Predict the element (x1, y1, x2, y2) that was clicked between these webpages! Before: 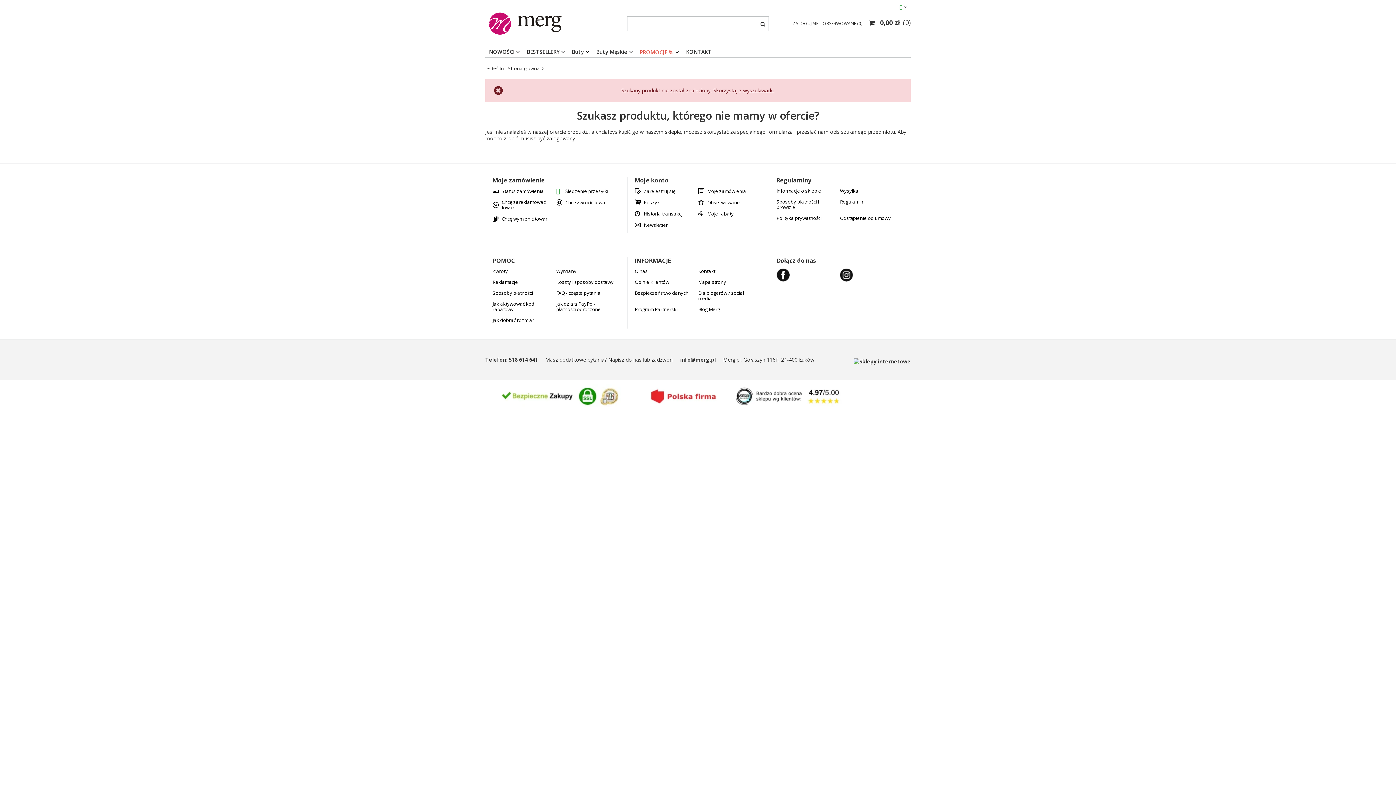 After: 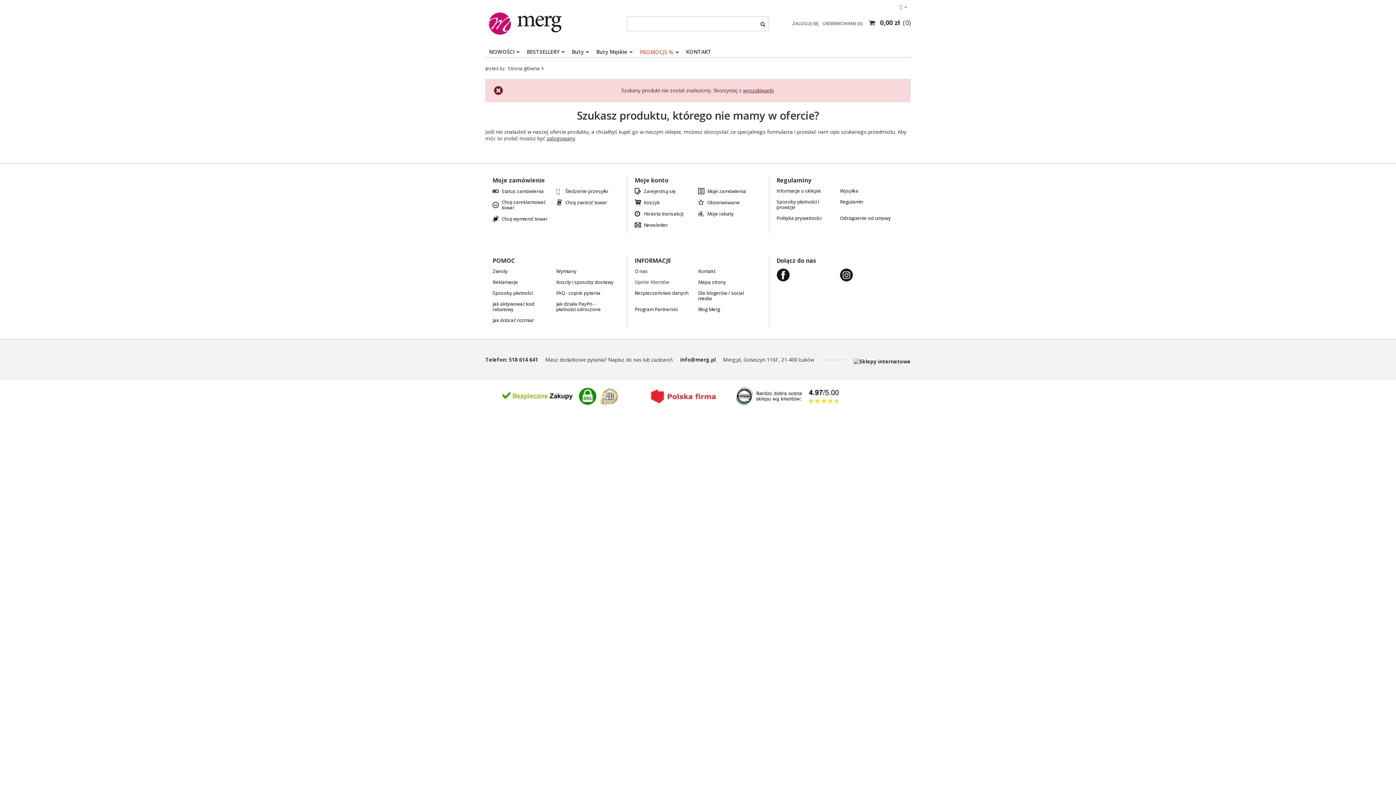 Action: bbox: (634, 279, 692, 285) label: Opinie Klientów